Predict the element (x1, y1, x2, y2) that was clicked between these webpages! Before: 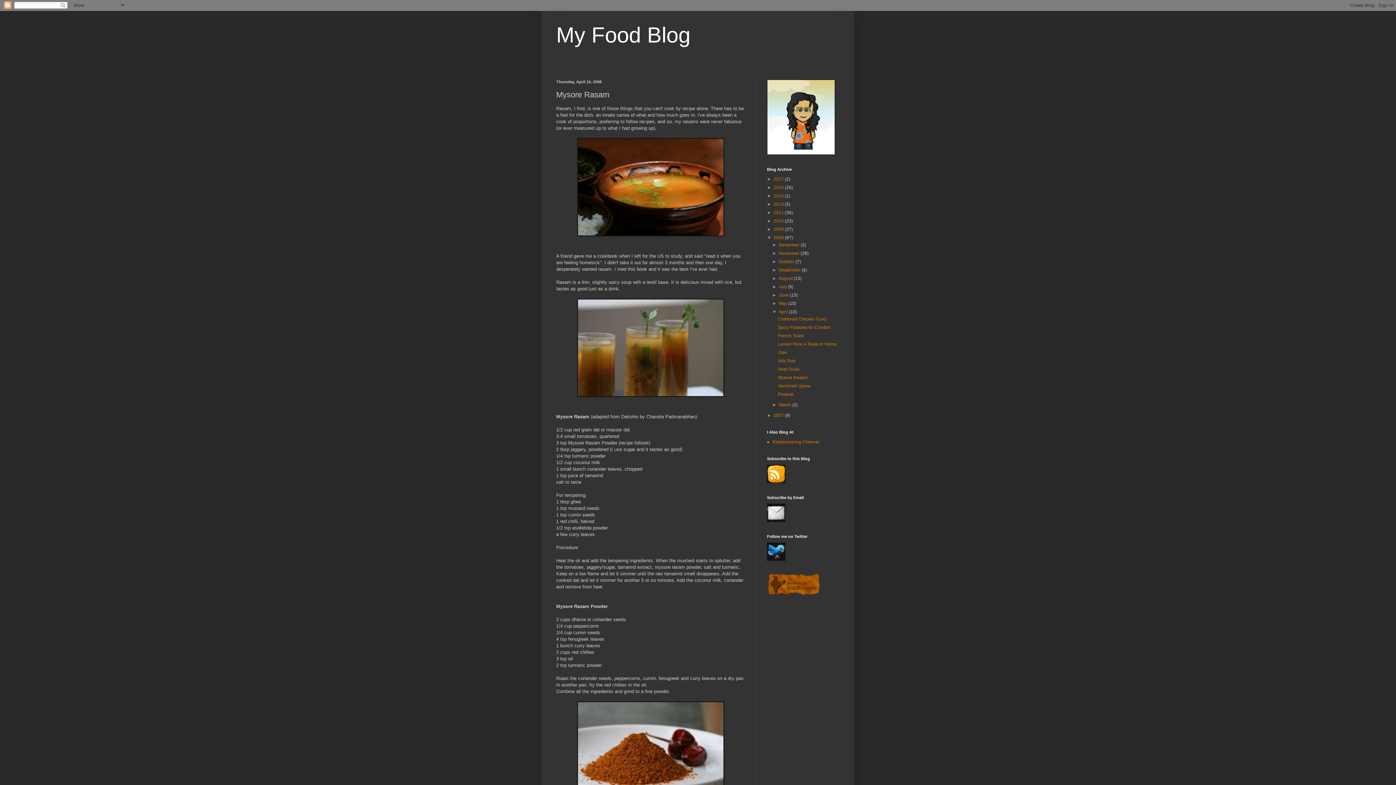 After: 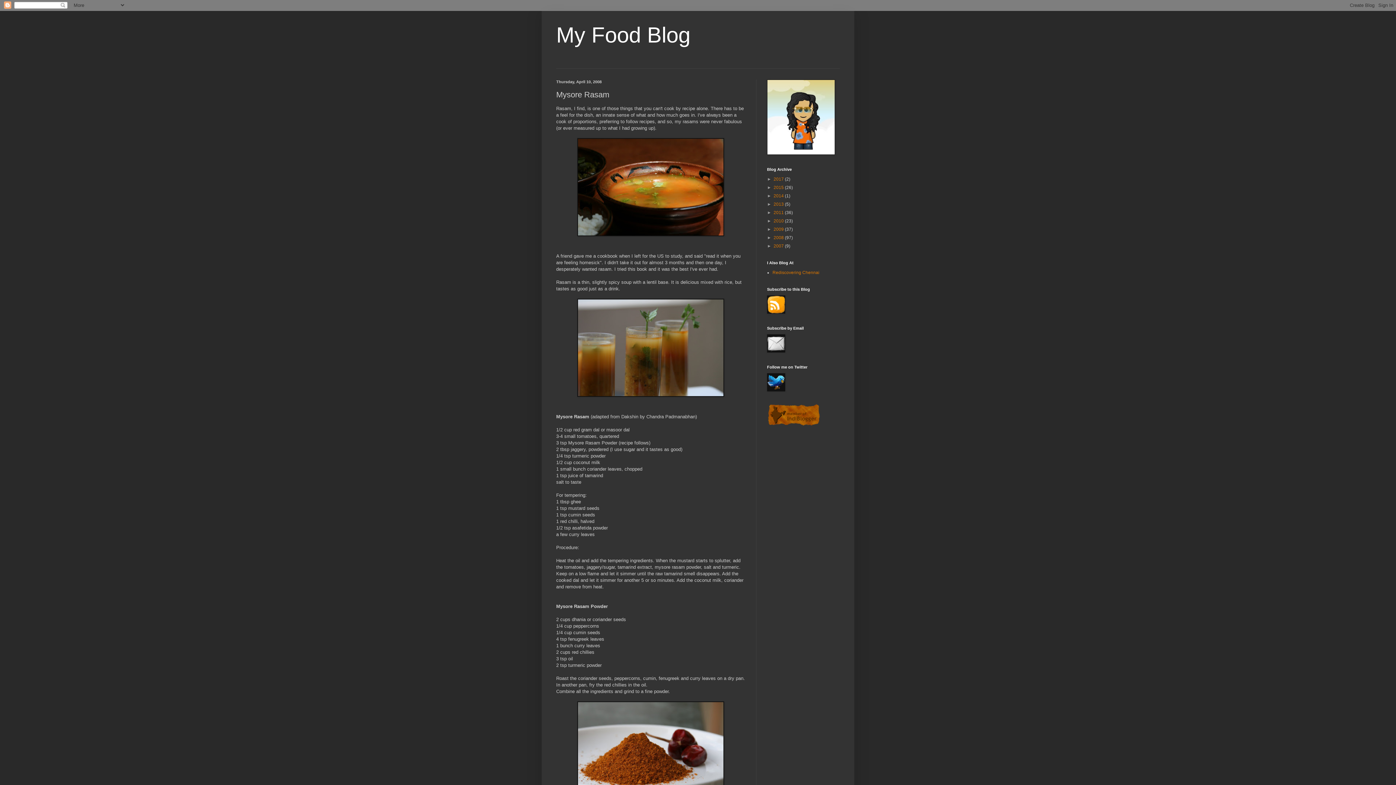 Action: label: ▼   bbox: (767, 235, 773, 240)